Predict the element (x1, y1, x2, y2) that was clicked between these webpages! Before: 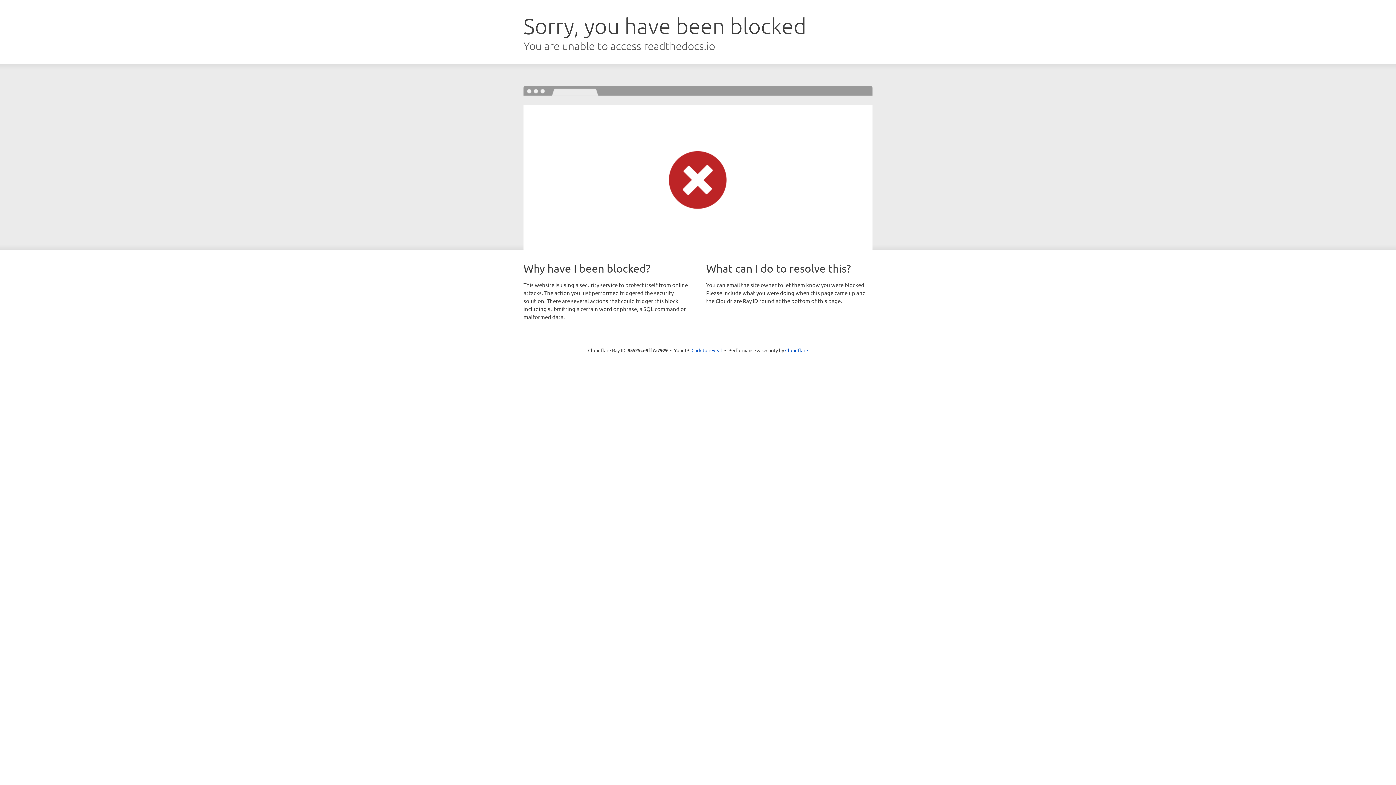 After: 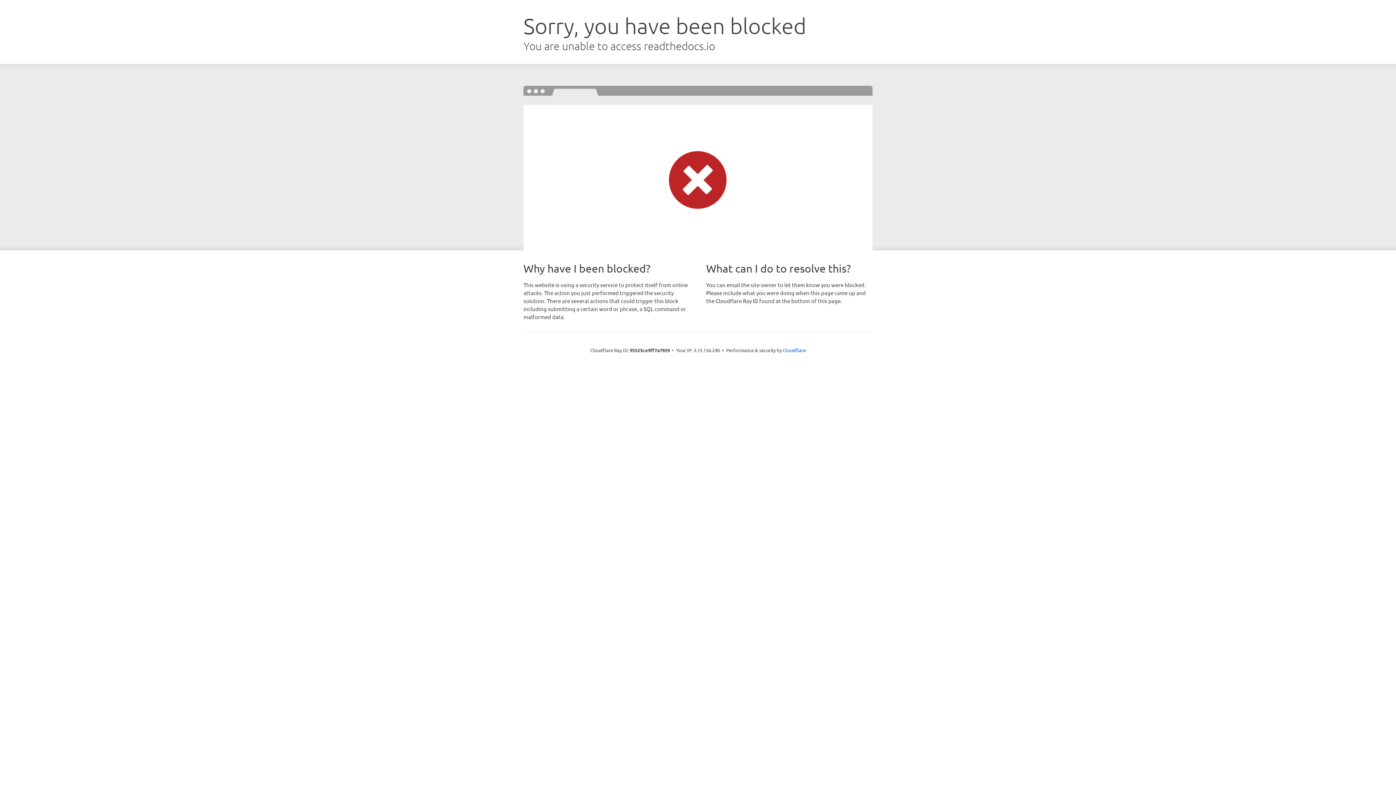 Action: bbox: (691, 346, 722, 353) label: Click to reveal